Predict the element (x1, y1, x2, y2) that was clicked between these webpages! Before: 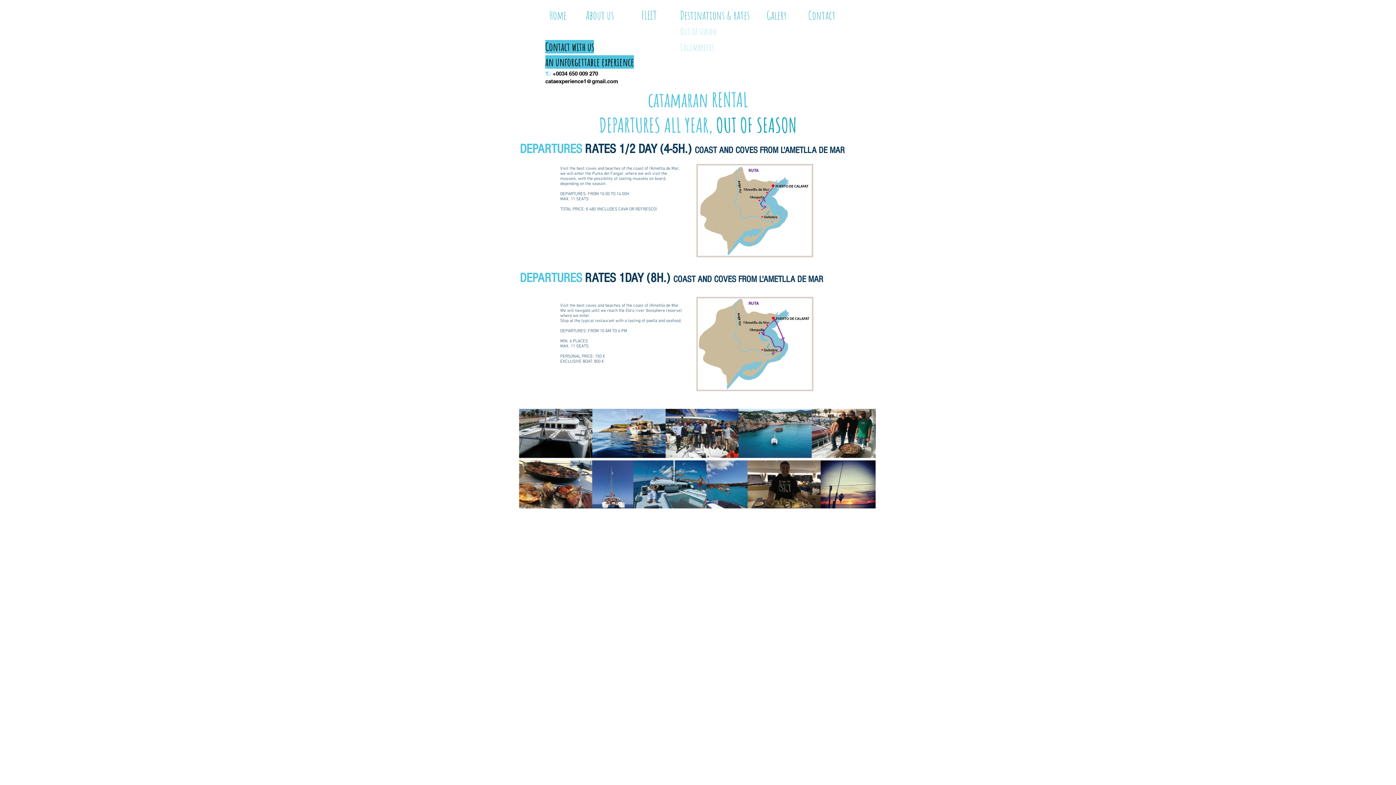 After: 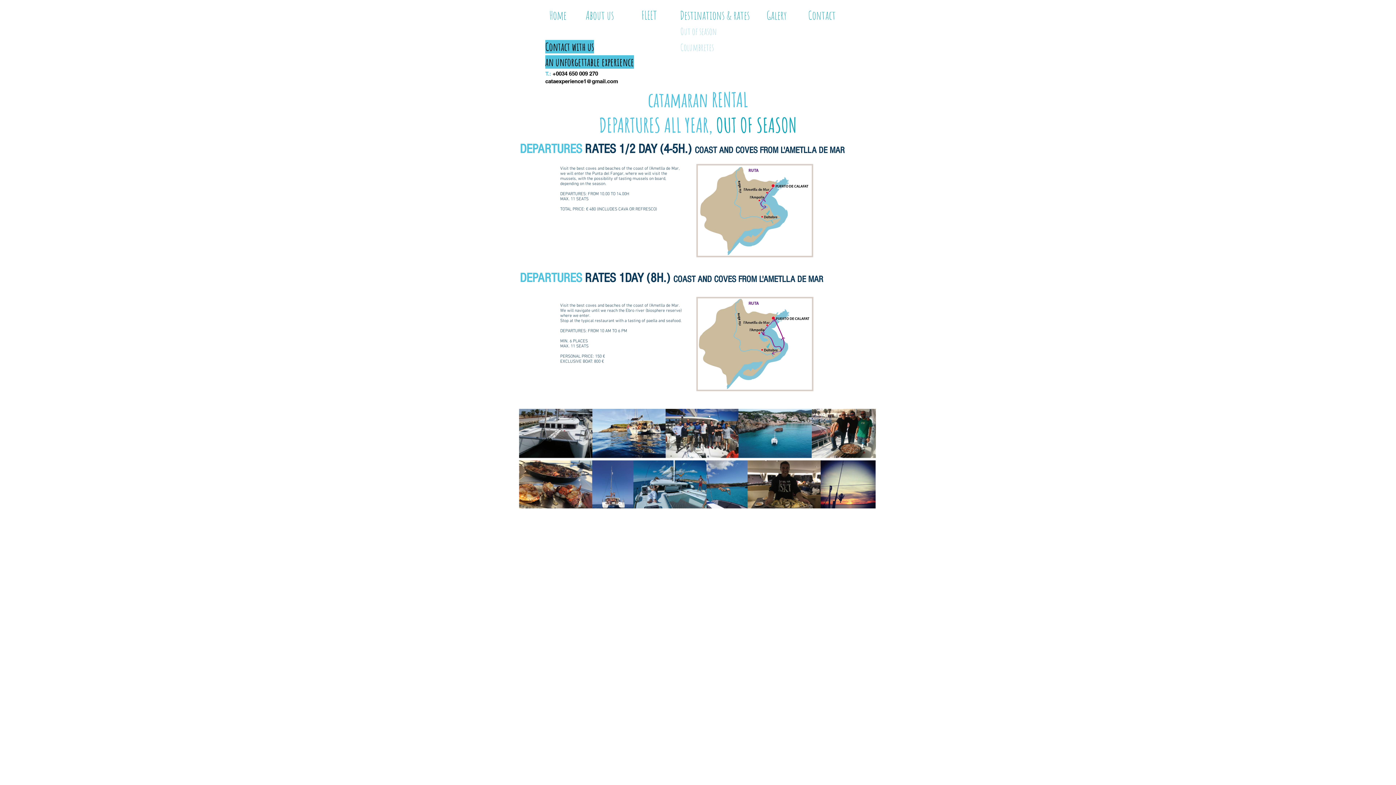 Action: bbox: (675, 23, 722, 39) label: Out of season